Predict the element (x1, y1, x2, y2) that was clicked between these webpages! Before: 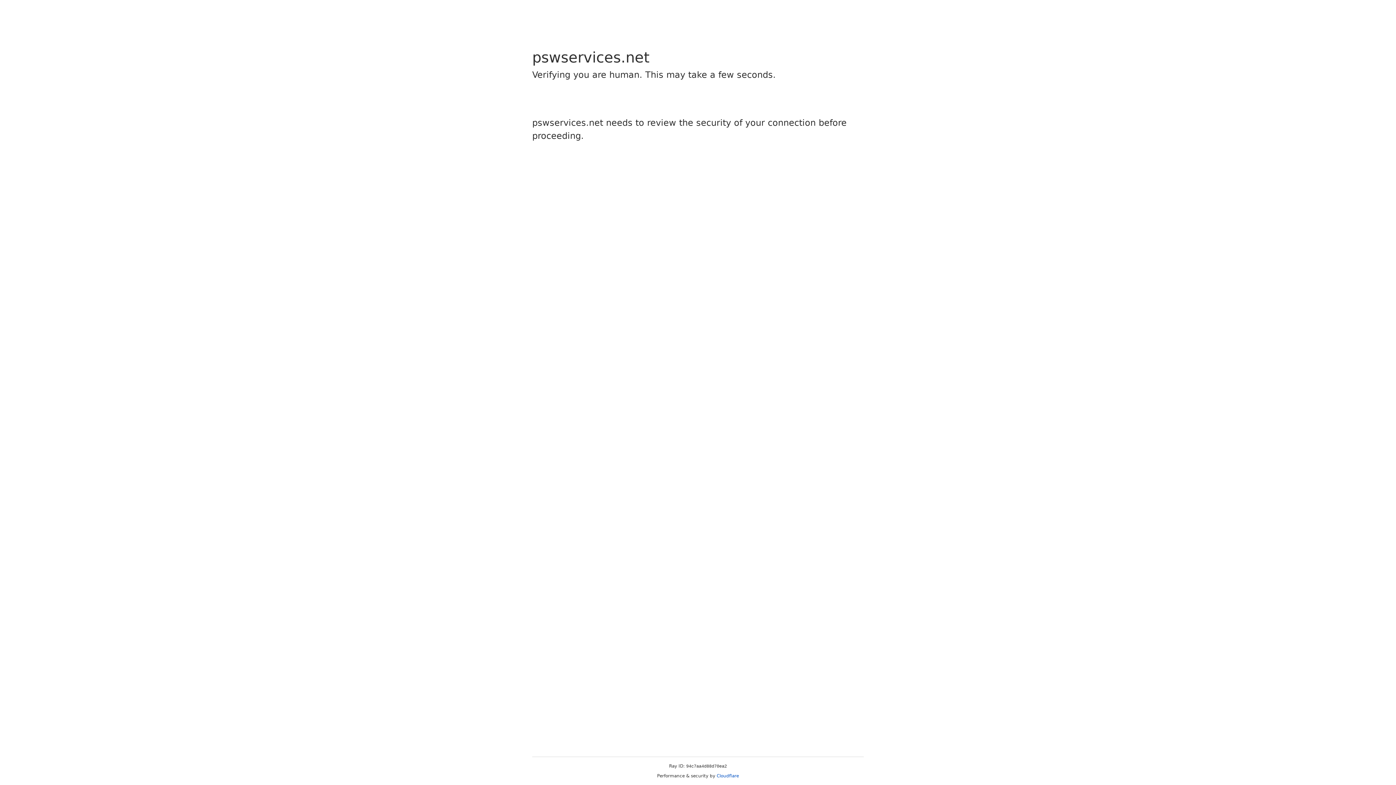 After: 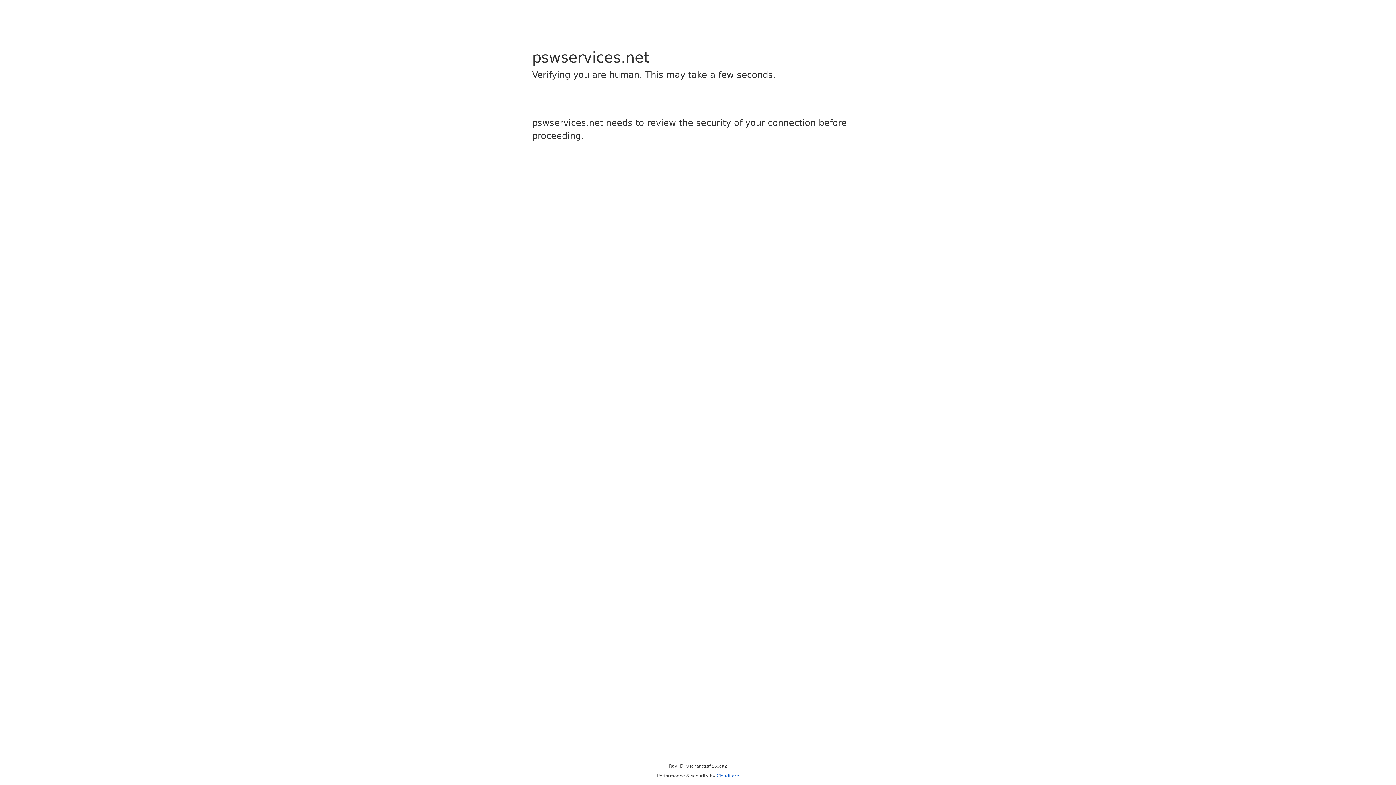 Action: bbox: (716, 773, 739, 778) label: Cloudflare